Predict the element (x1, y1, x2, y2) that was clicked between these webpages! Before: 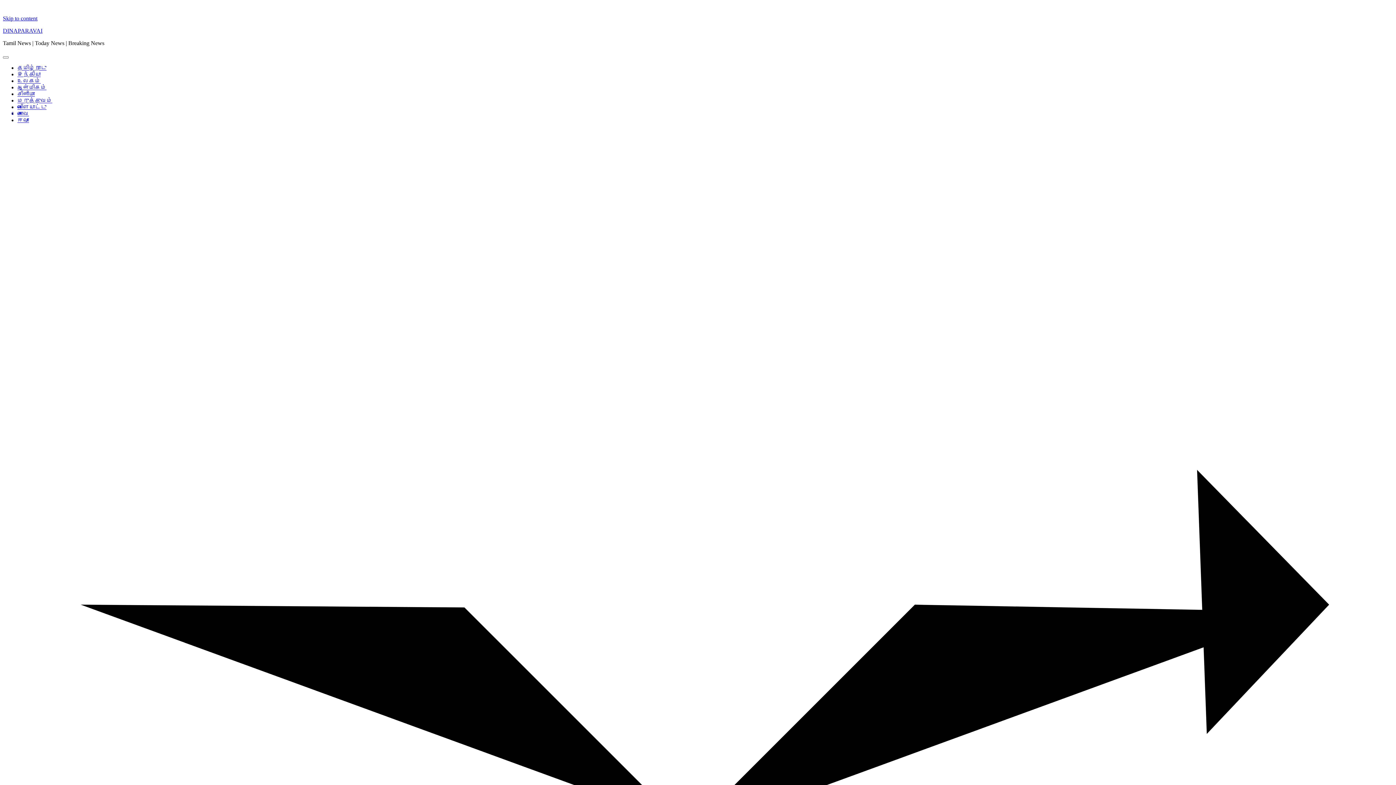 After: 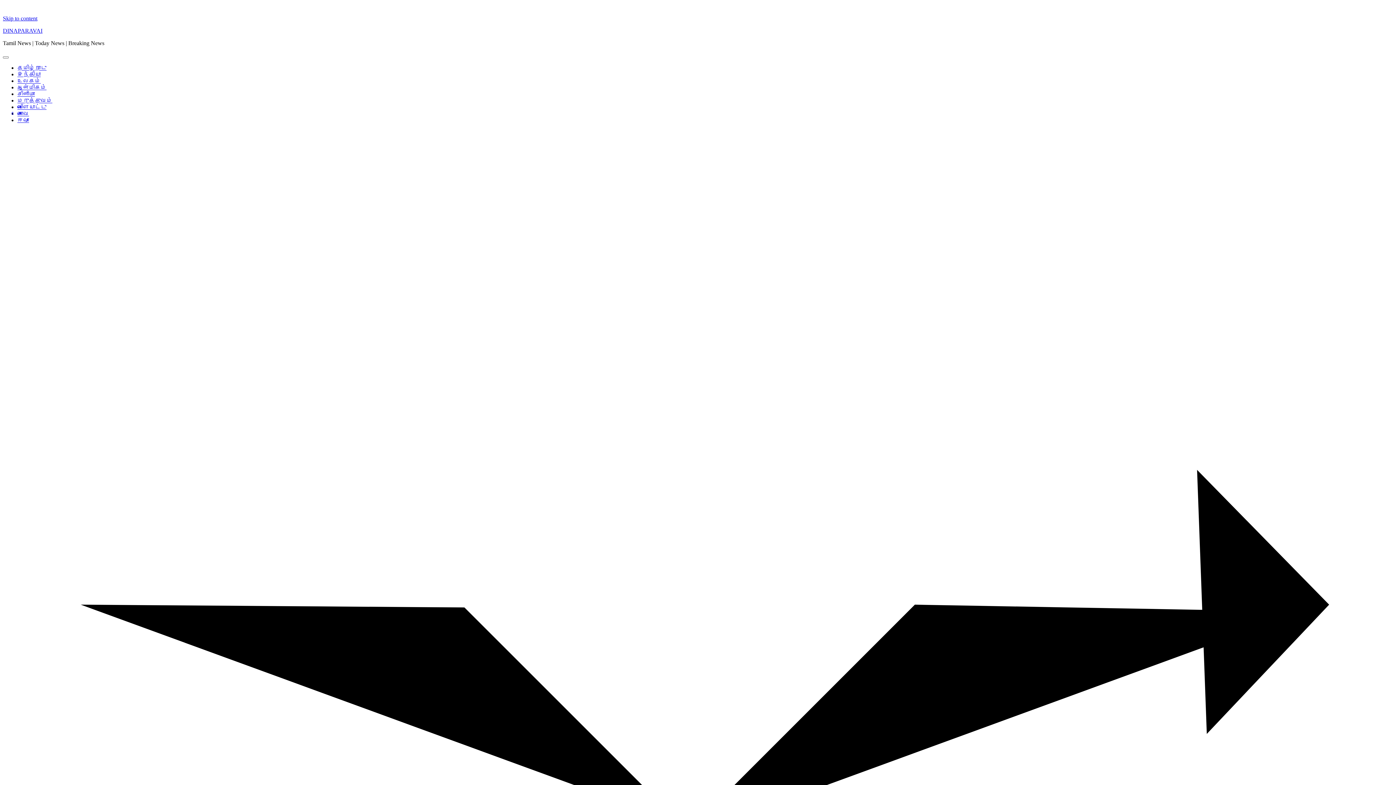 Action: bbox: (17, 84, 46, 90) label: ஆன்மிகம்